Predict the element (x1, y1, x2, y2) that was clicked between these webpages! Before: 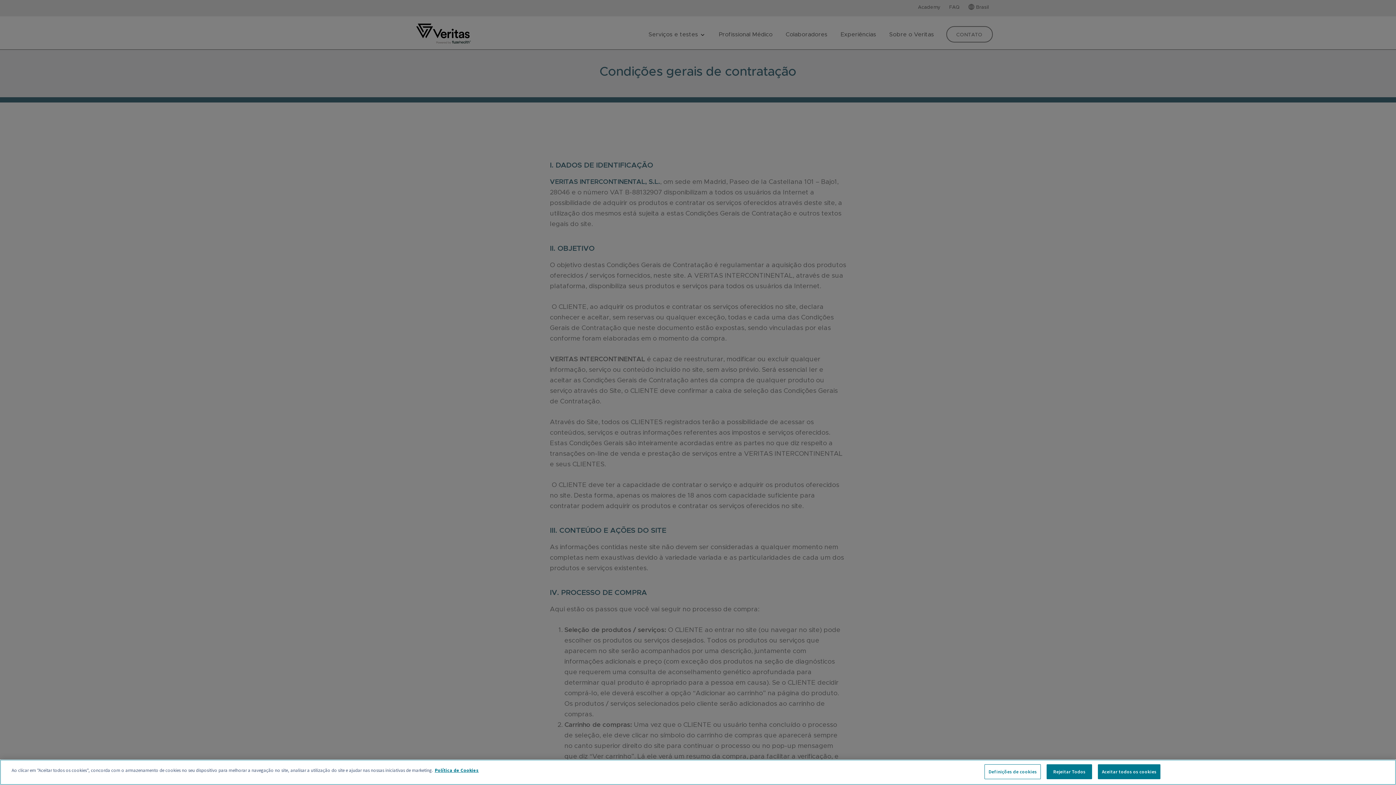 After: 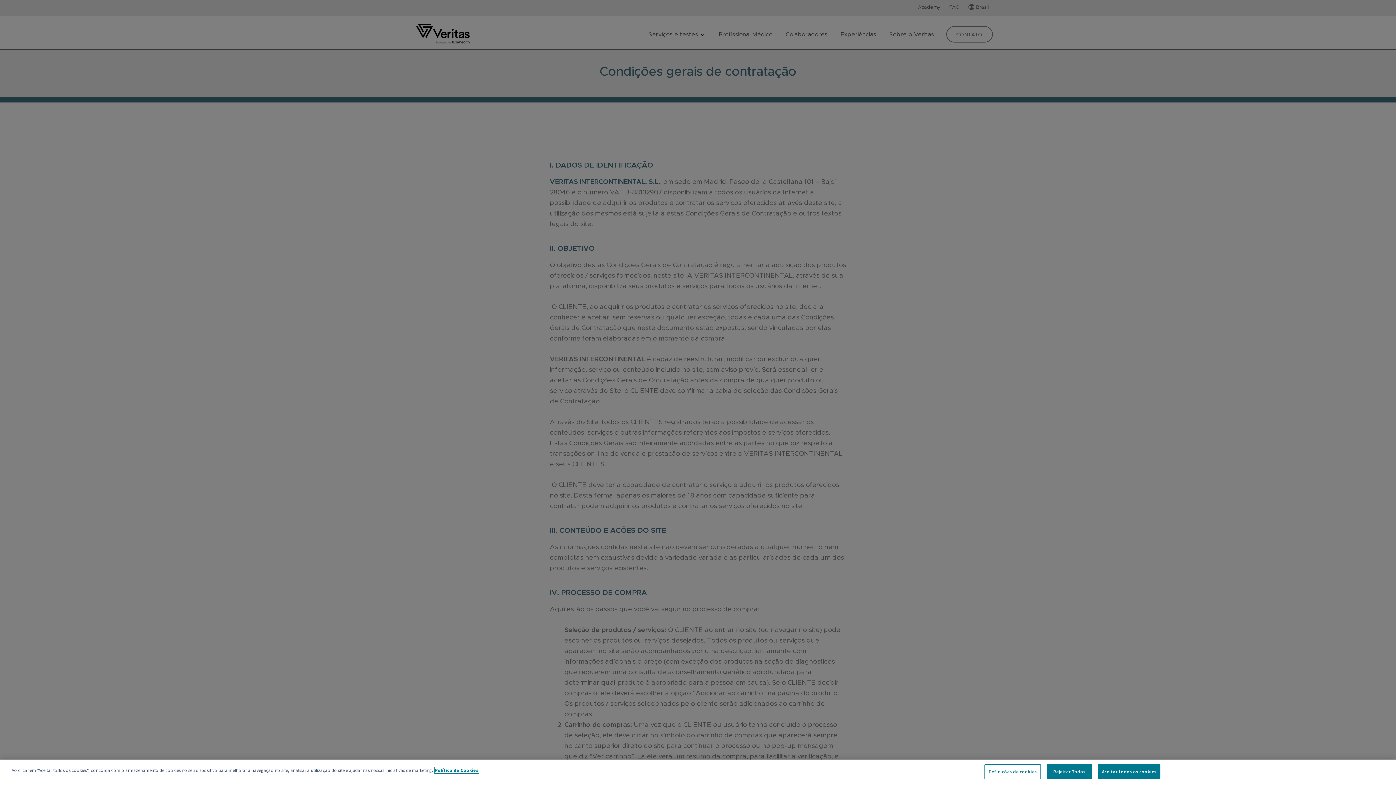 Action: label: Mais informação sobre a sua privacidade, abre num separador novo bbox: (434, 767, 478, 773)